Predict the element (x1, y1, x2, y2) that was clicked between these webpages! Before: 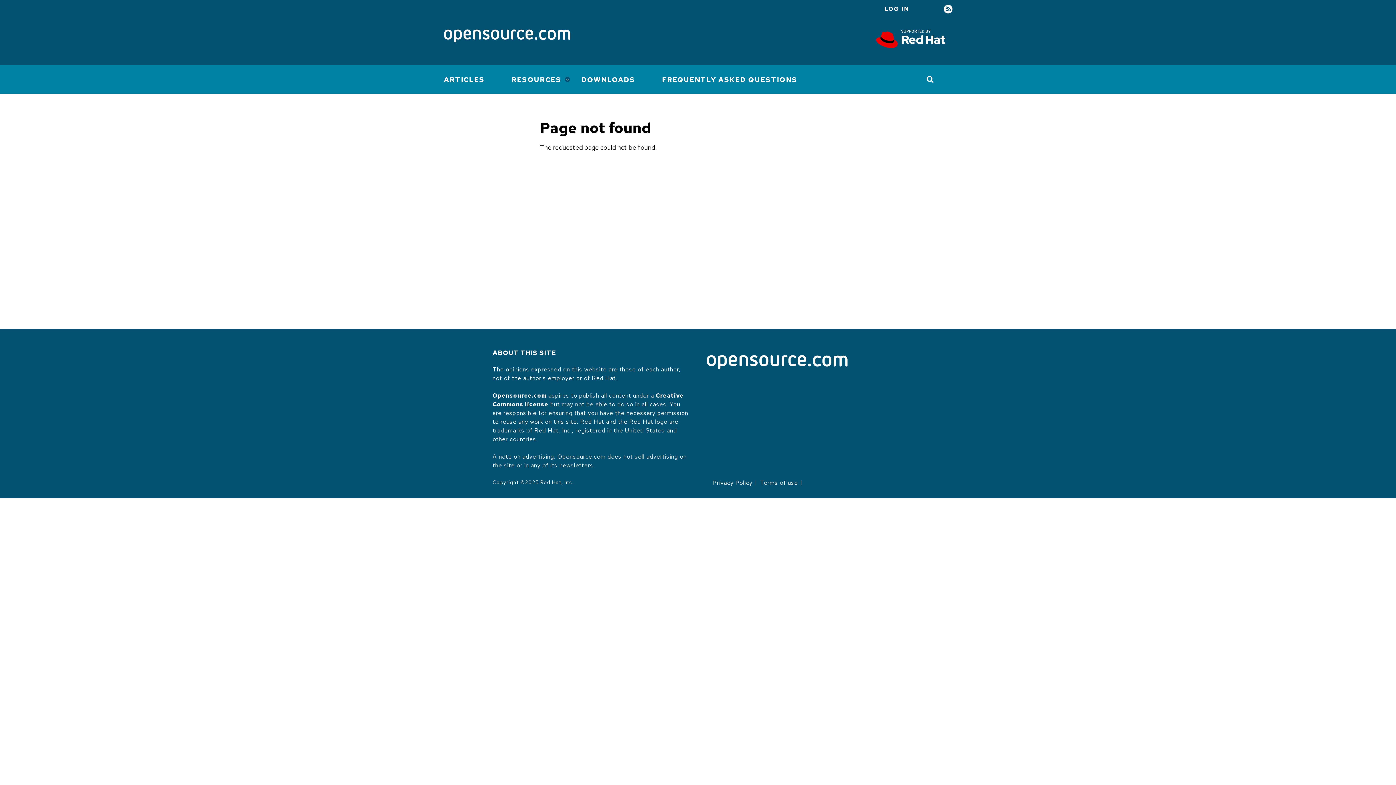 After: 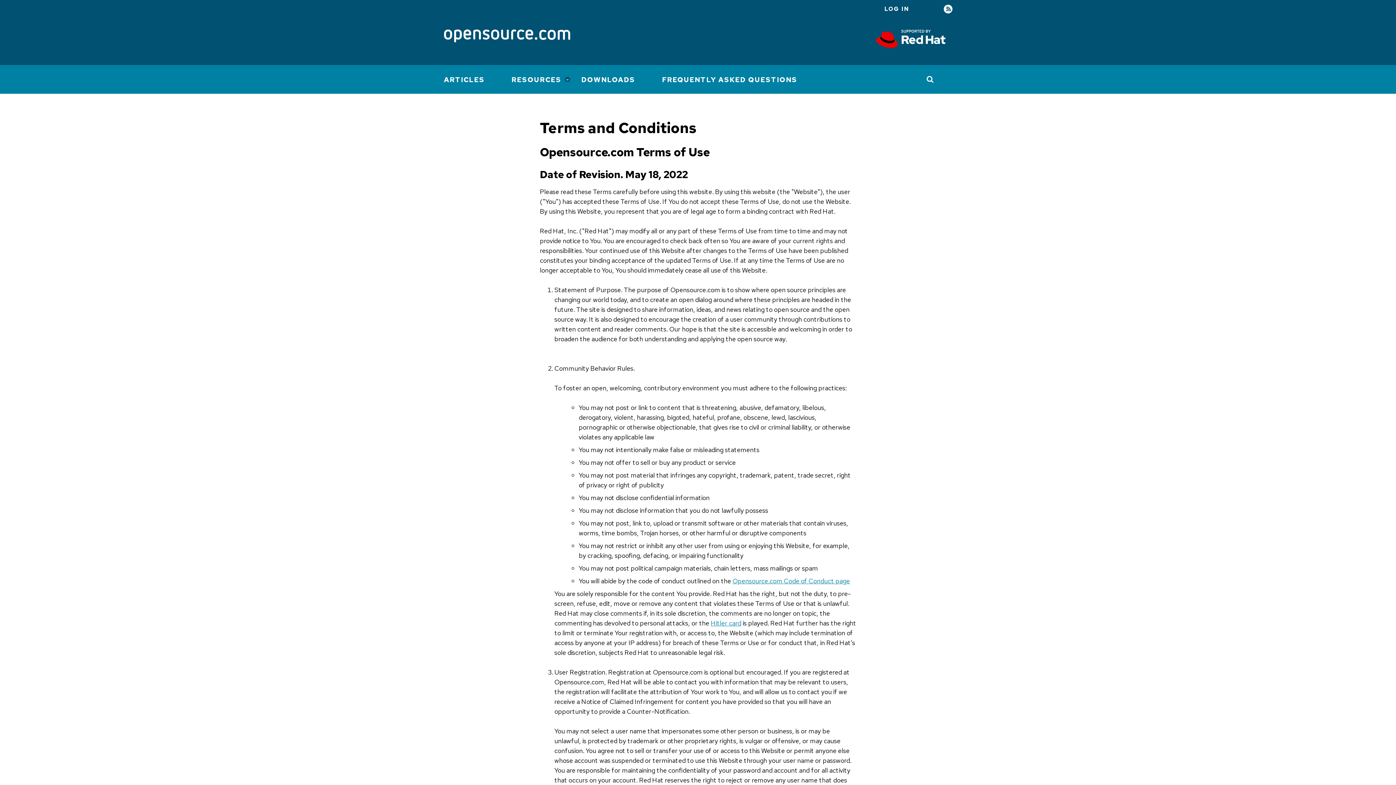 Action: label: Terms of use bbox: (760, 479, 798, 486)